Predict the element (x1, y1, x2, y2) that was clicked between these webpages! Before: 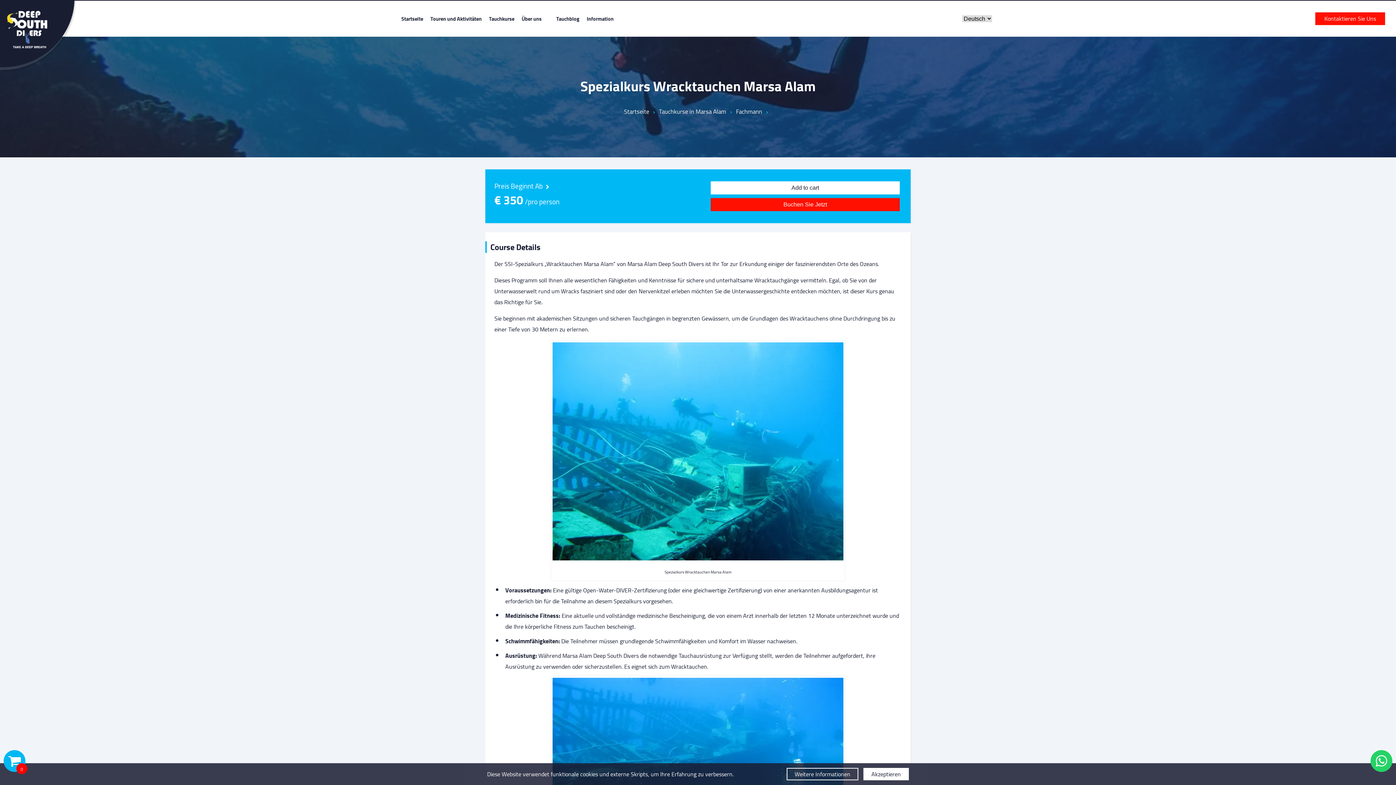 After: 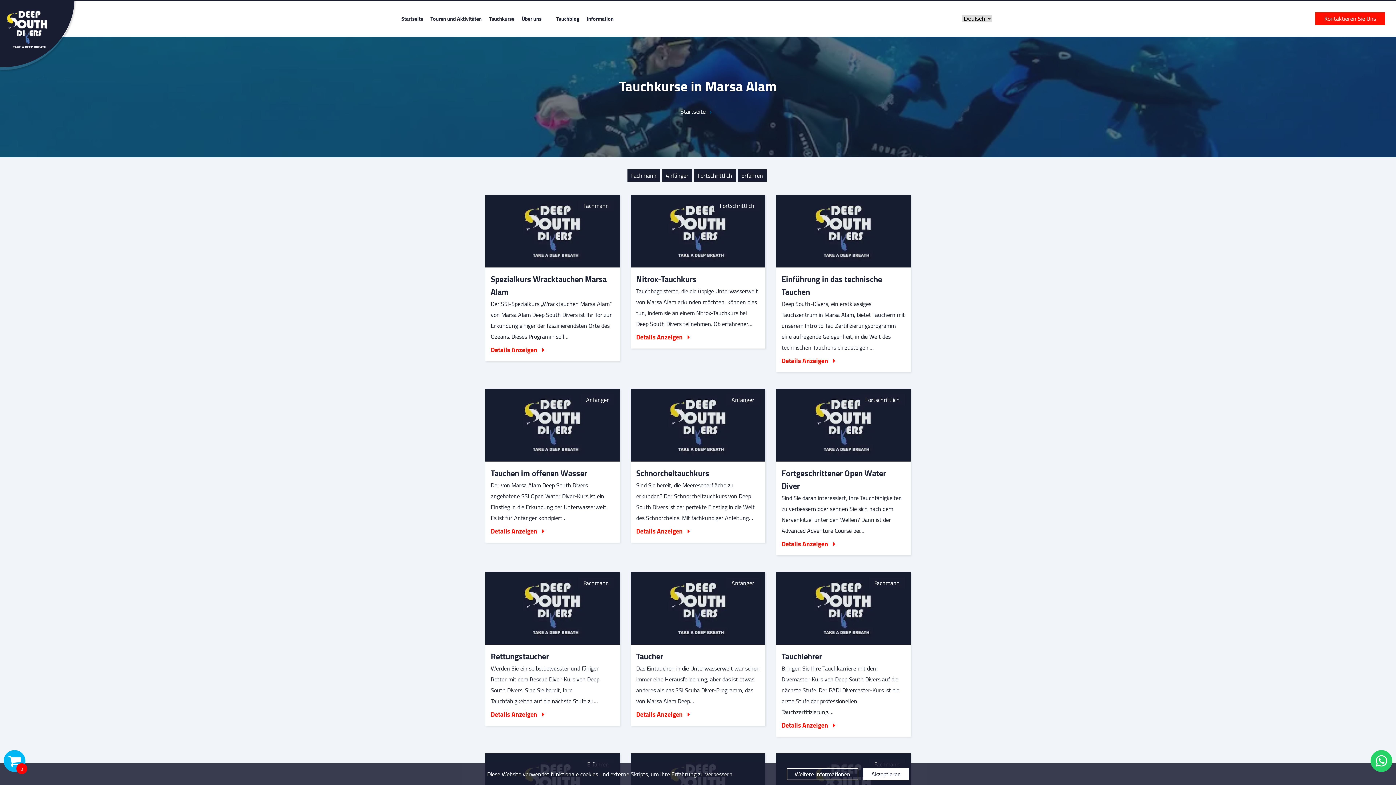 Action: bbox: (485, 11, 518, 25) label: Tauchkurse